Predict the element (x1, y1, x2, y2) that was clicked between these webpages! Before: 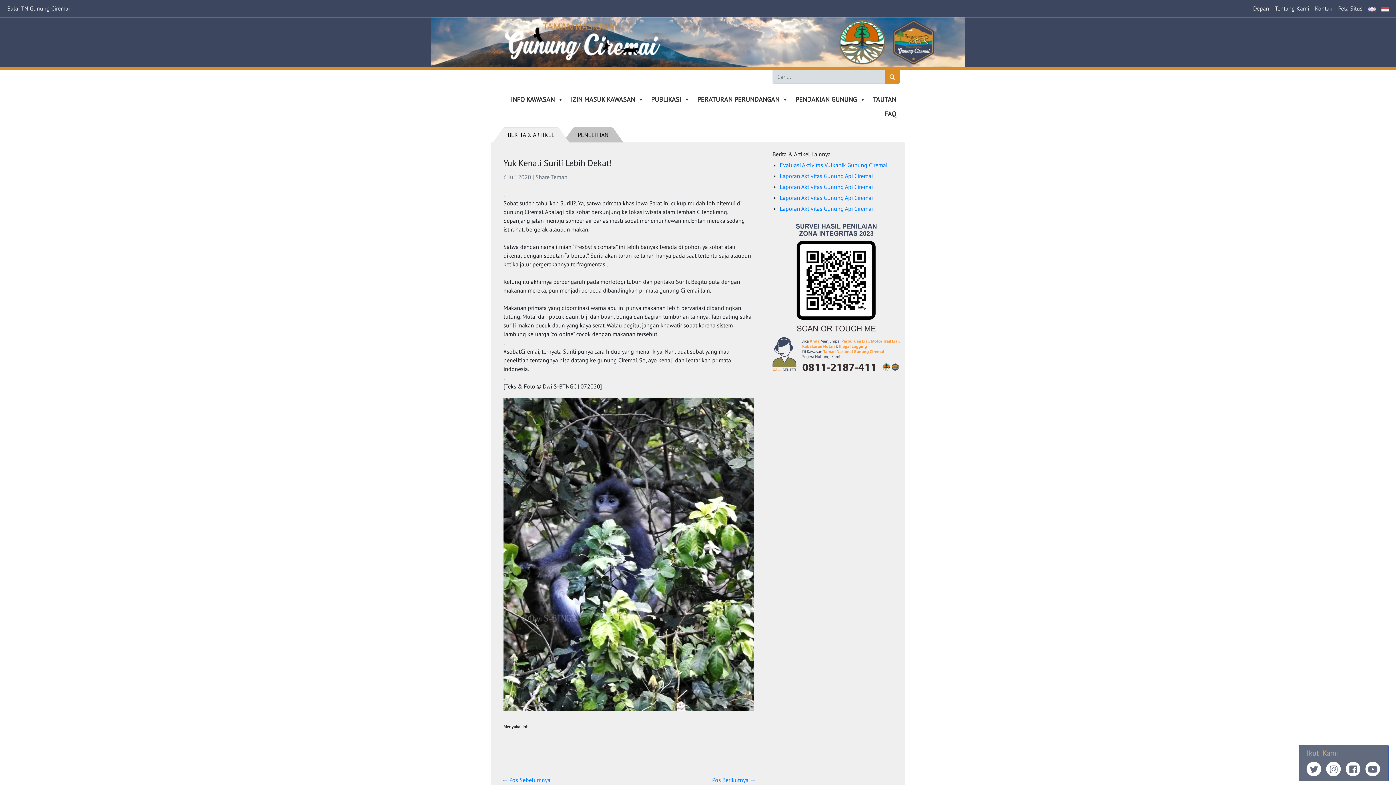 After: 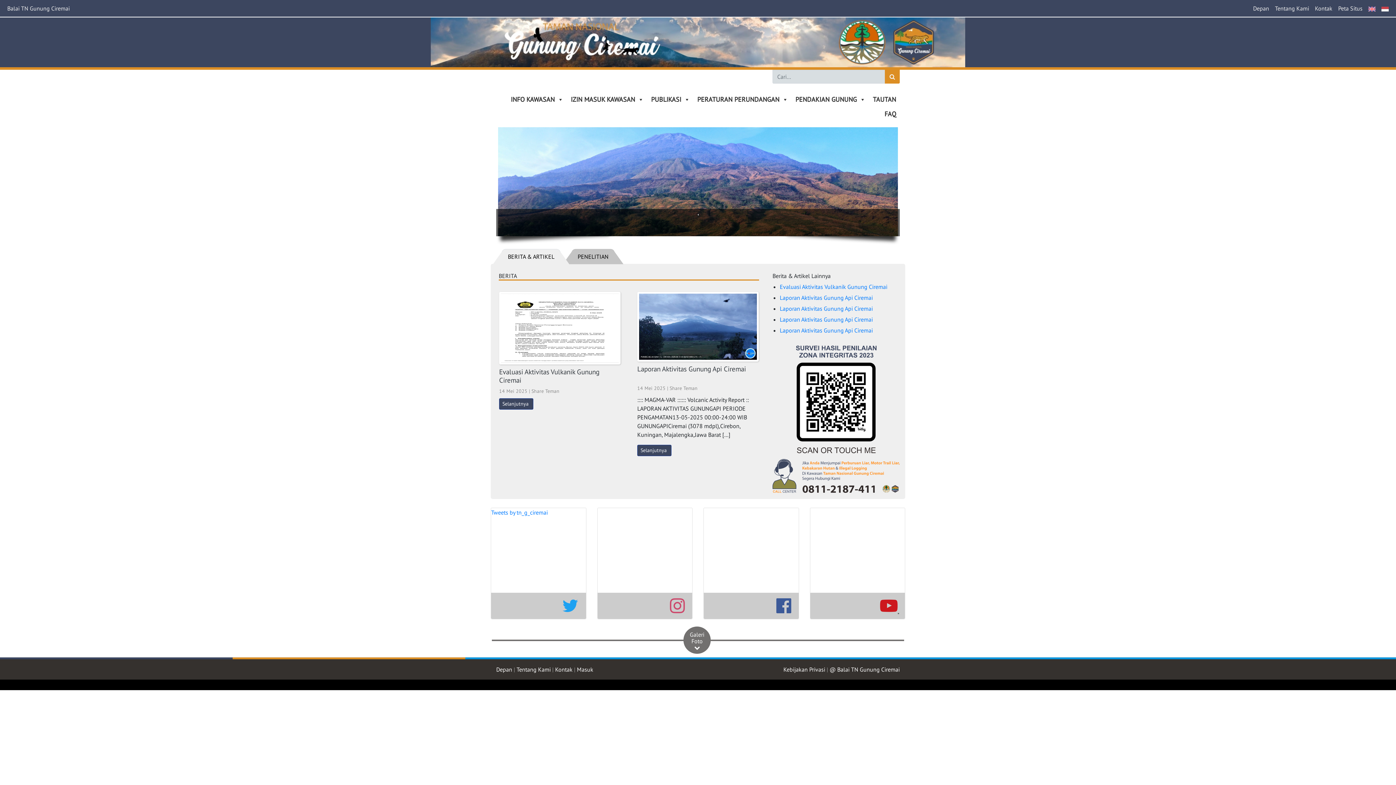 Action: label: Depan bbox: (1250, 1, 1272, 15)